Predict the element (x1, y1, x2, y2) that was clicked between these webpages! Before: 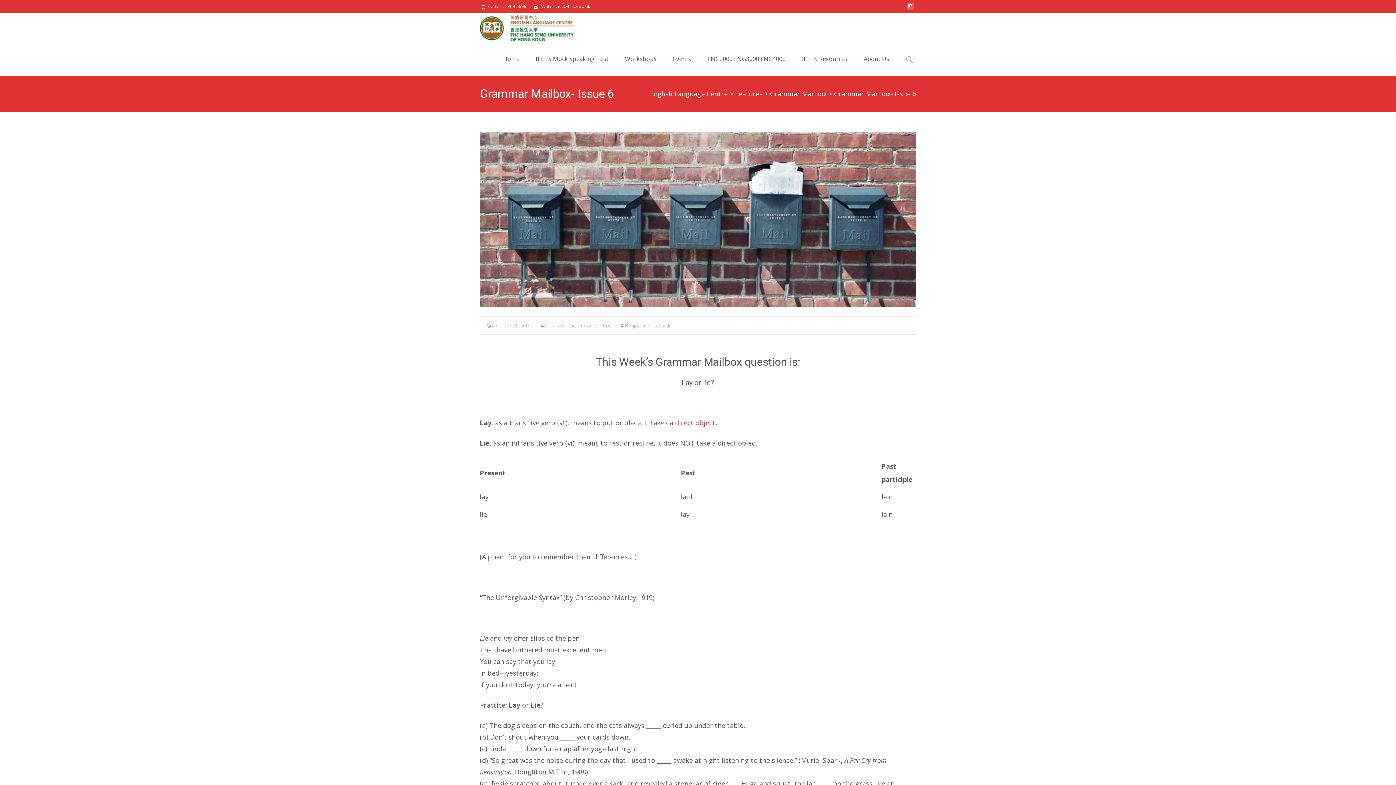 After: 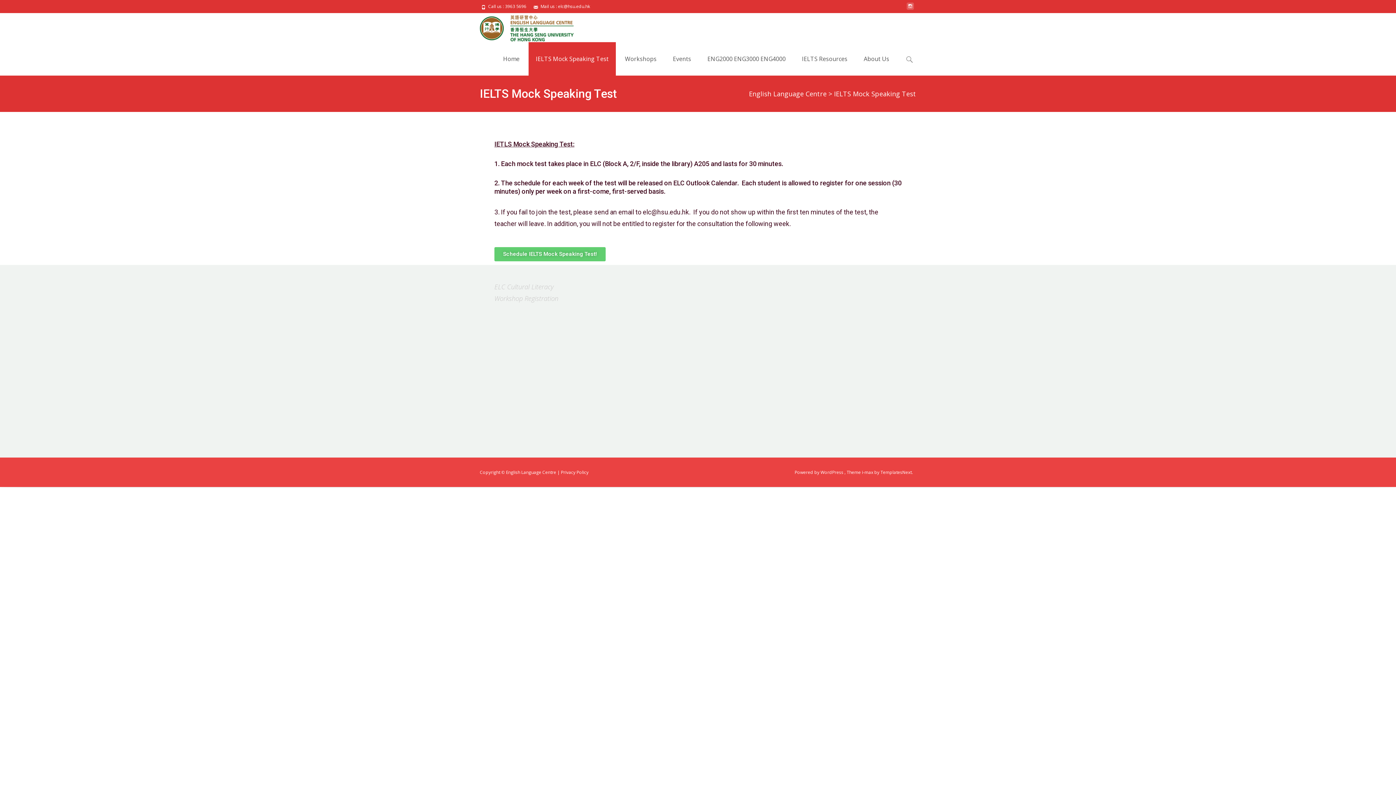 Action: bbox: (528, 42, 616, 75) label: IELTS Mock Speaking Test